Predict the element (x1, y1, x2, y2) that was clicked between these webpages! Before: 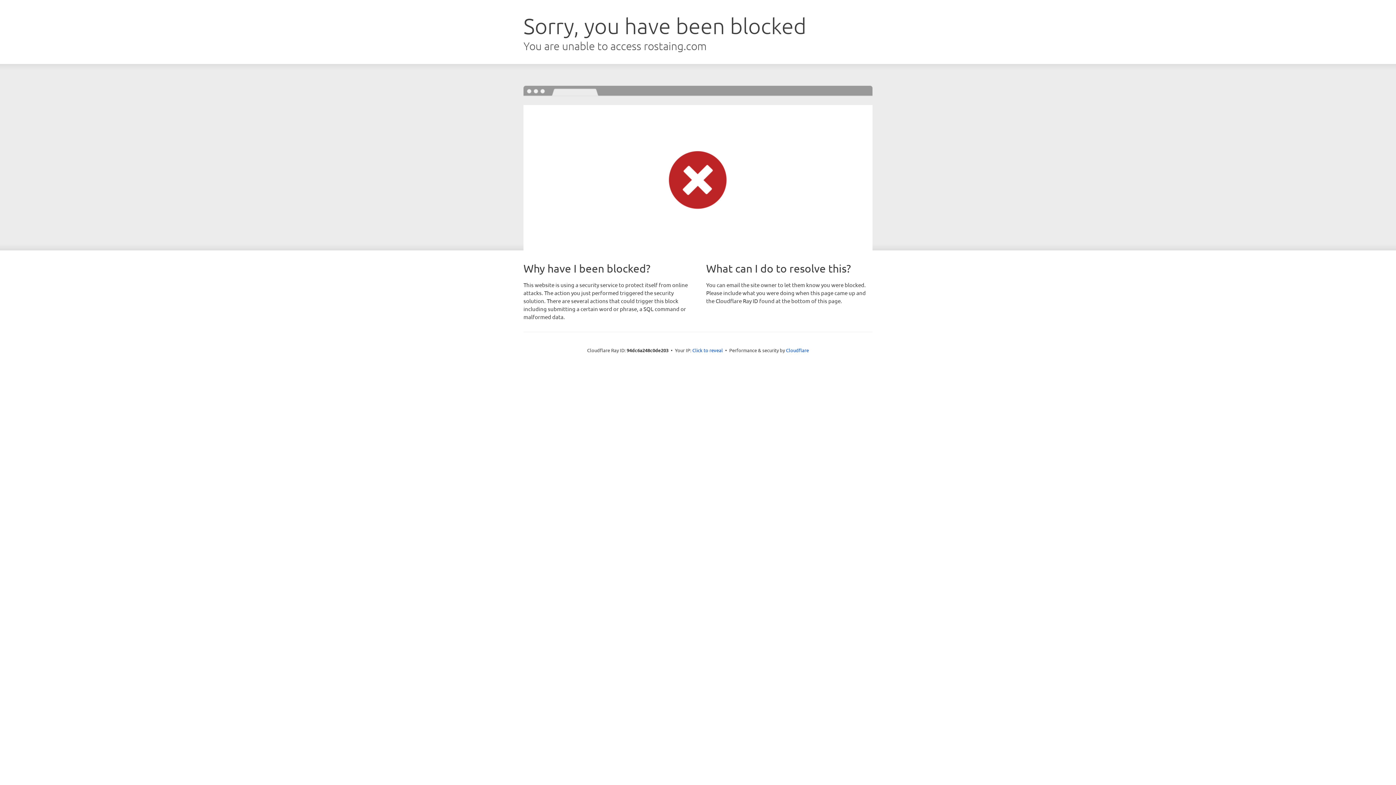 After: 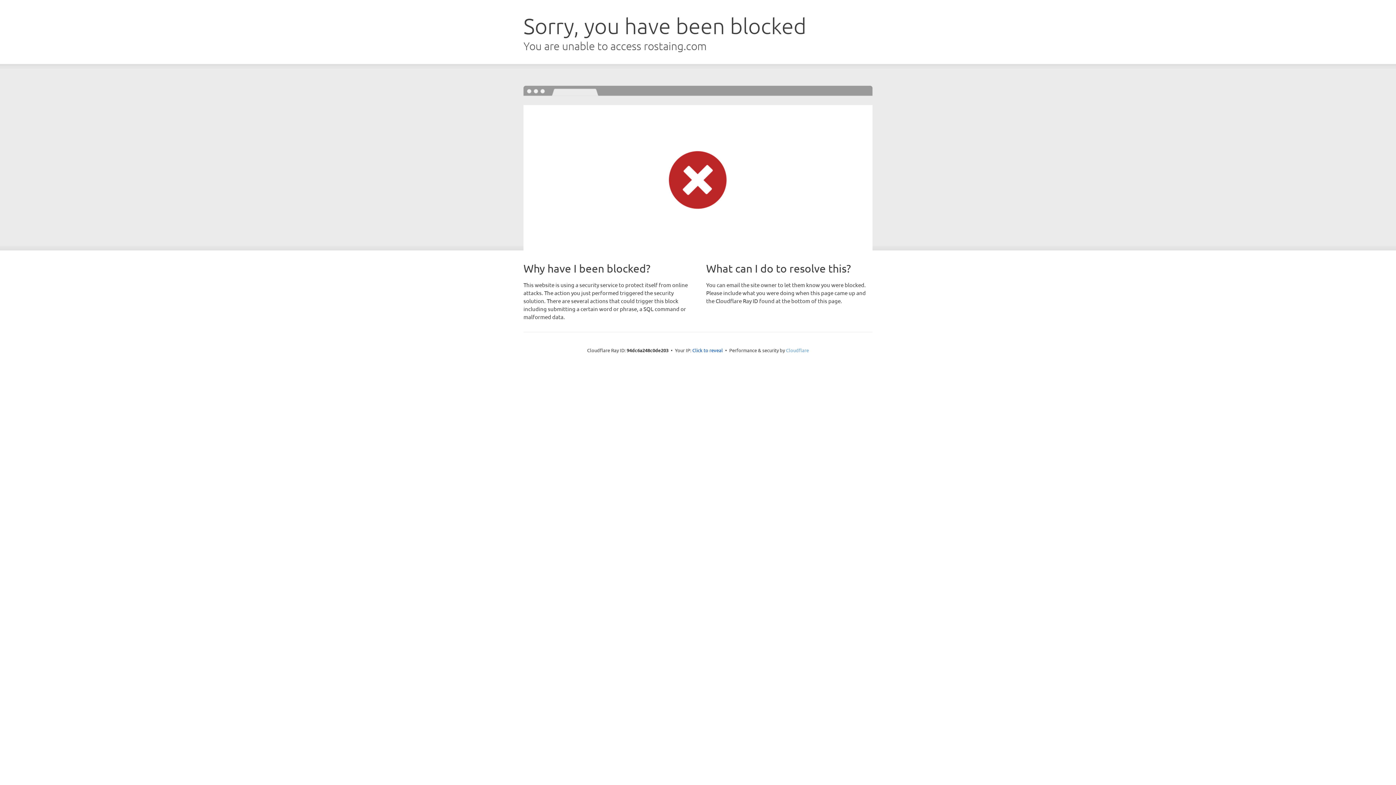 Action: bbox: (786, 347, 809, 353) label: Cloudflare